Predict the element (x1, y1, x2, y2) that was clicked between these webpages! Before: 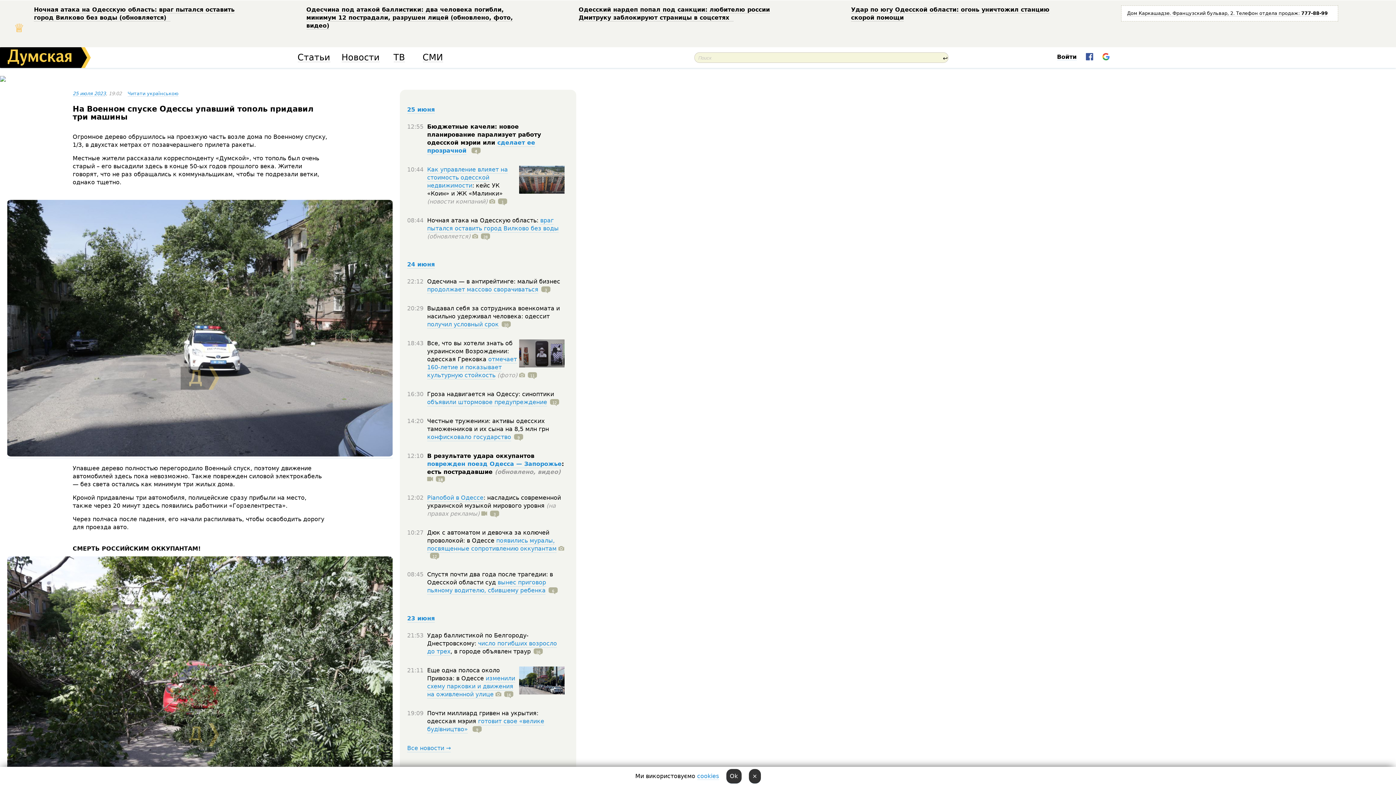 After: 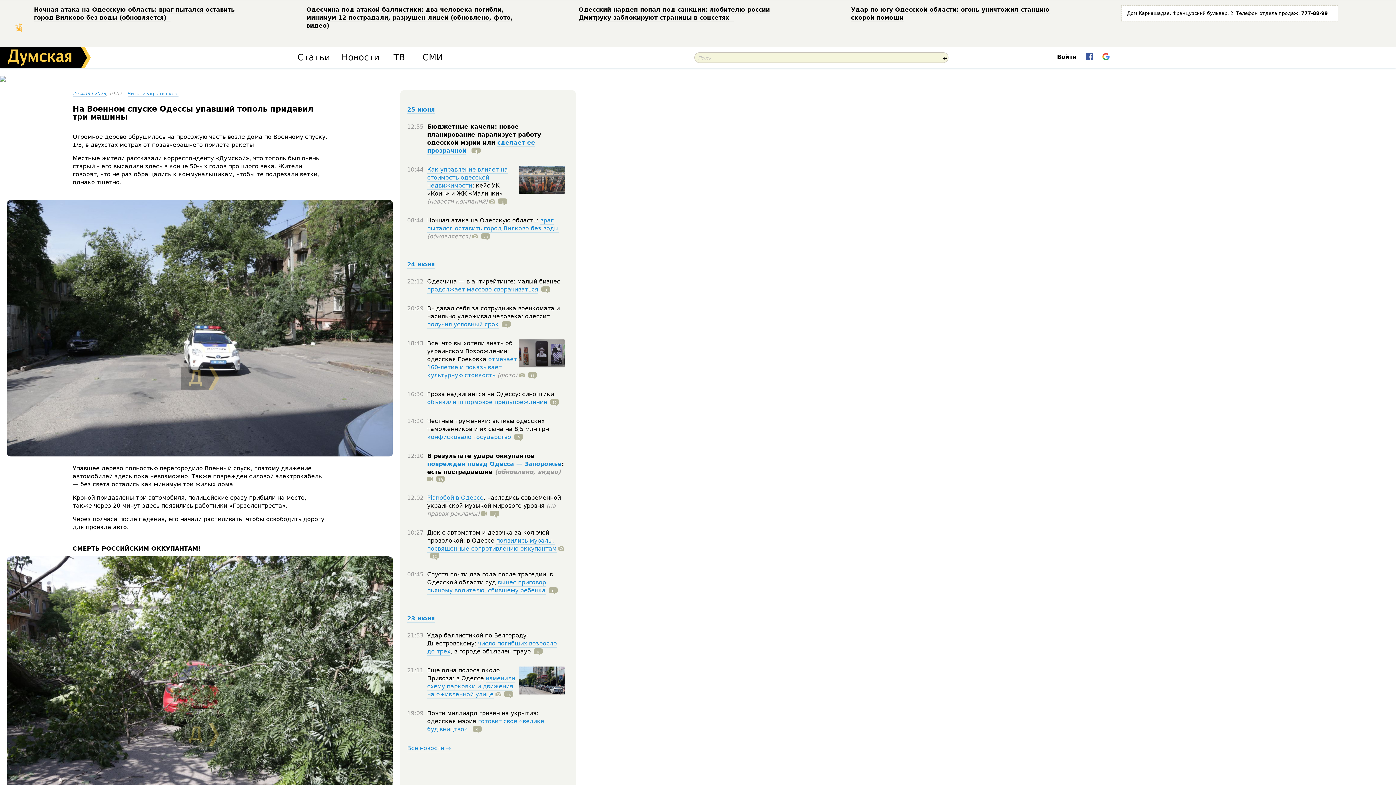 Action: label: × bbox: (748, 769, 760, 784)